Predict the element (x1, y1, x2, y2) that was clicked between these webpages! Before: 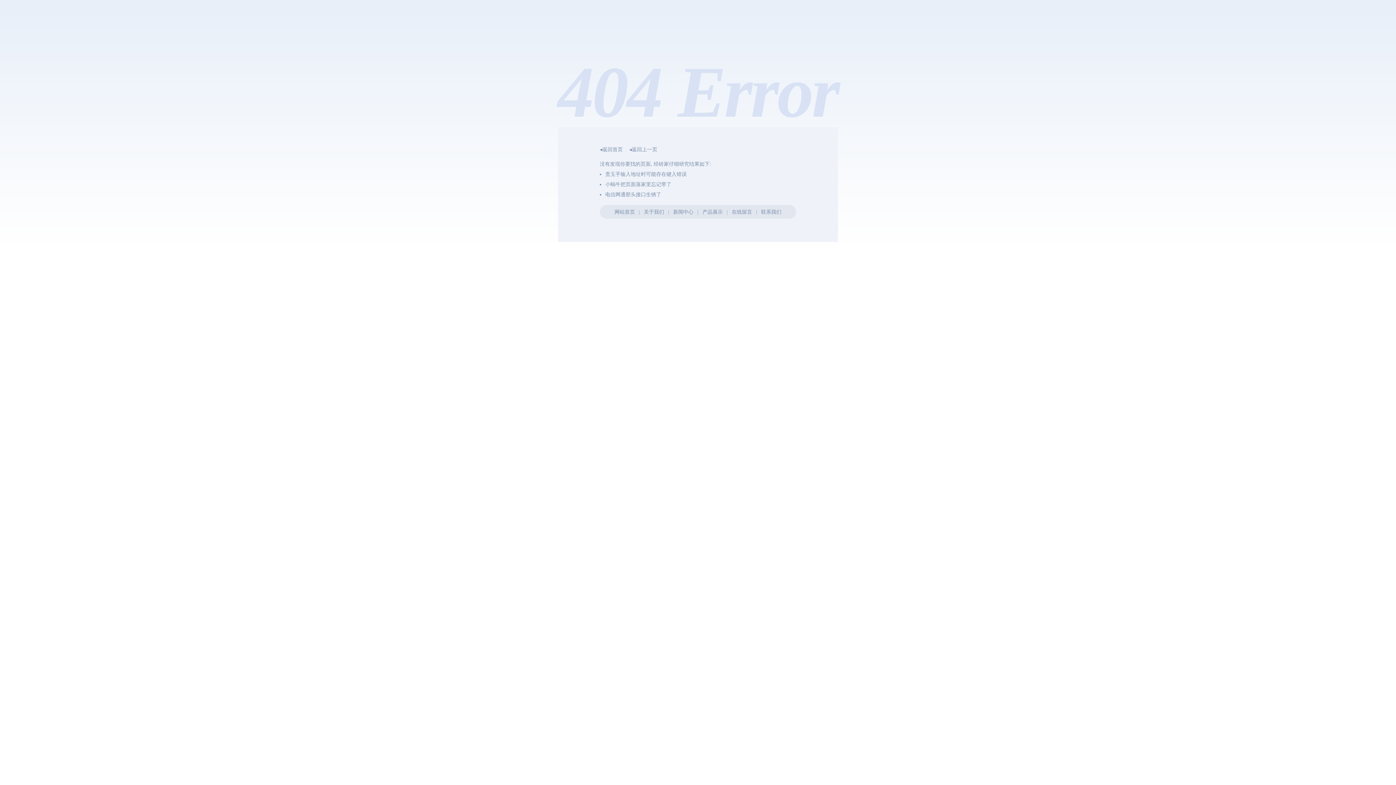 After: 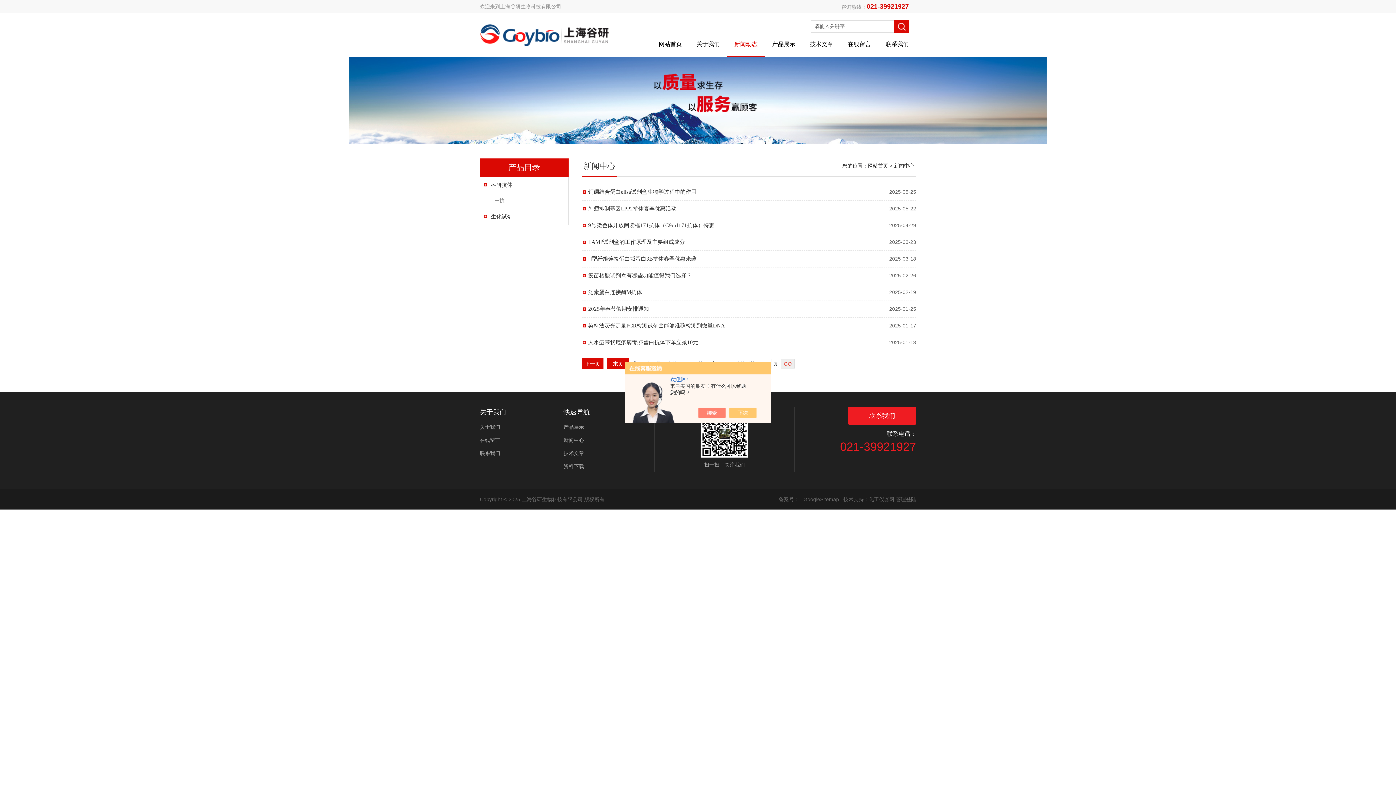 Action: label: 新闻中心 bbox: (673, 209, 693, 214)